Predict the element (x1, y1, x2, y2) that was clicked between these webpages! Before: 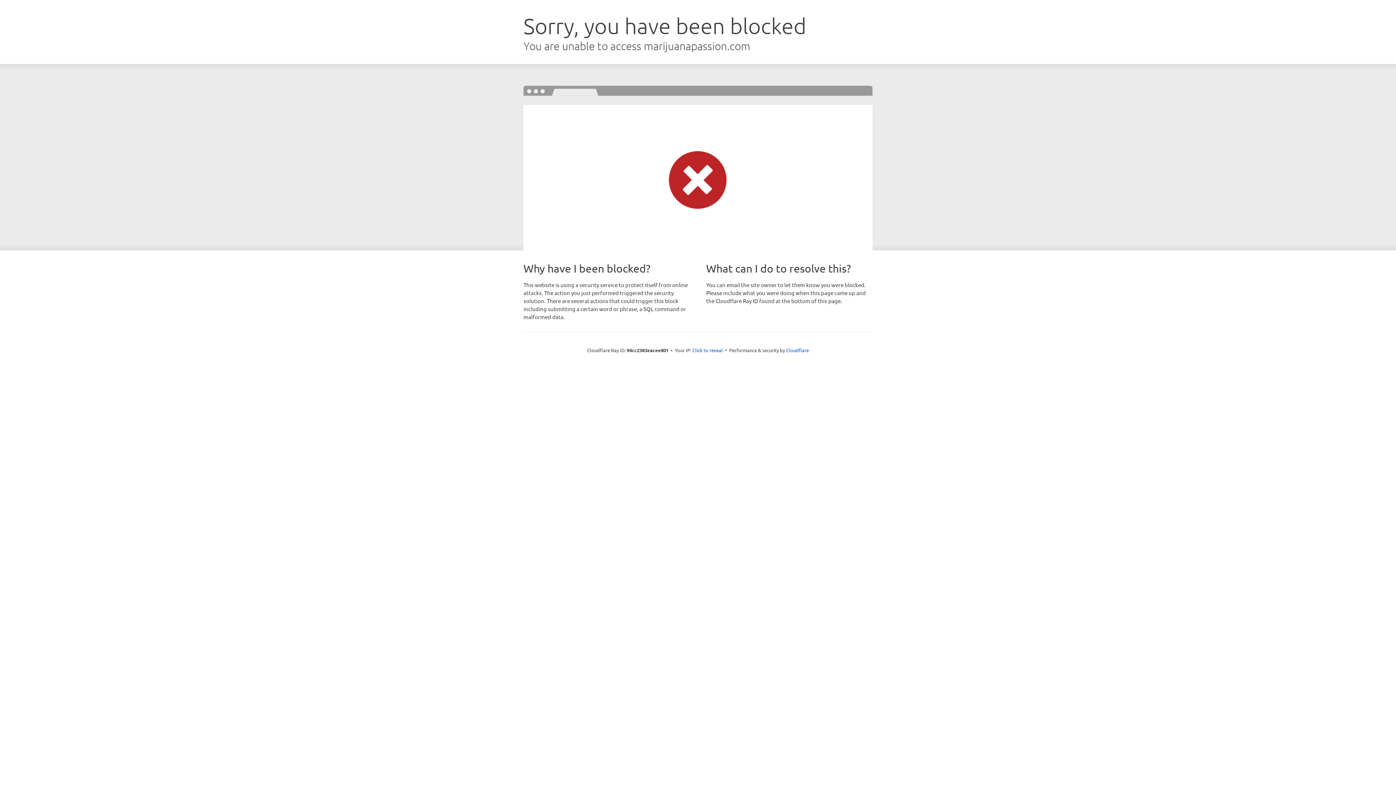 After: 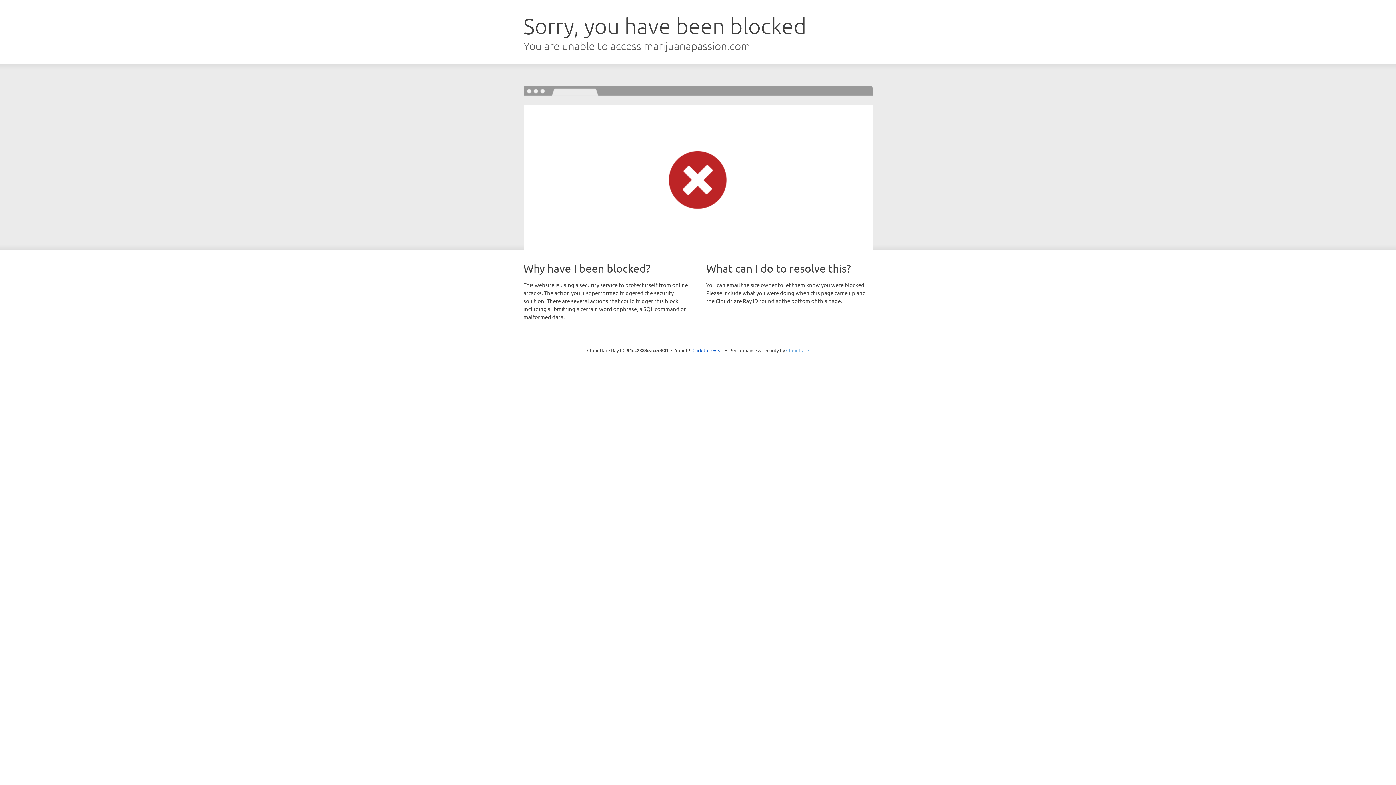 Action: bbox: (786, 347, 809, 353) label: Cloudflare